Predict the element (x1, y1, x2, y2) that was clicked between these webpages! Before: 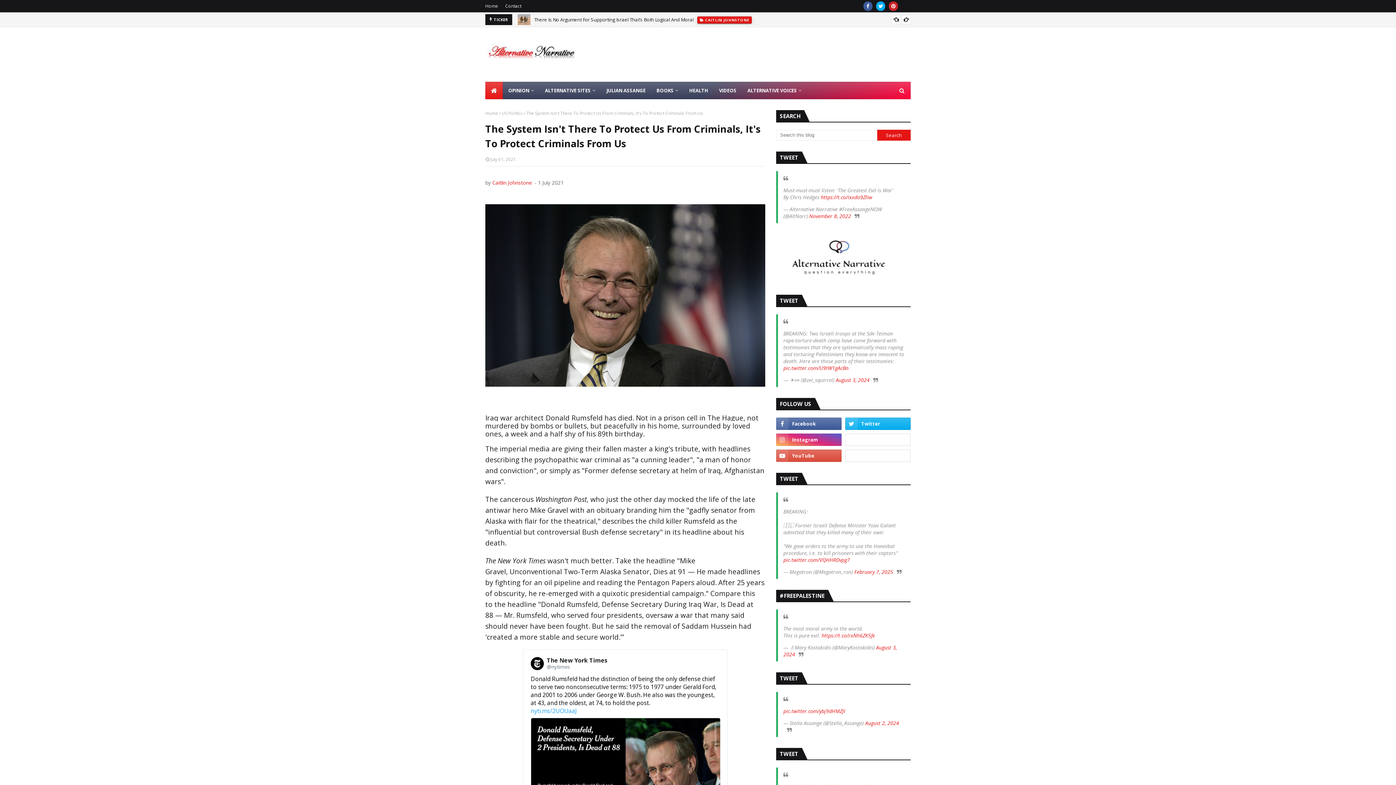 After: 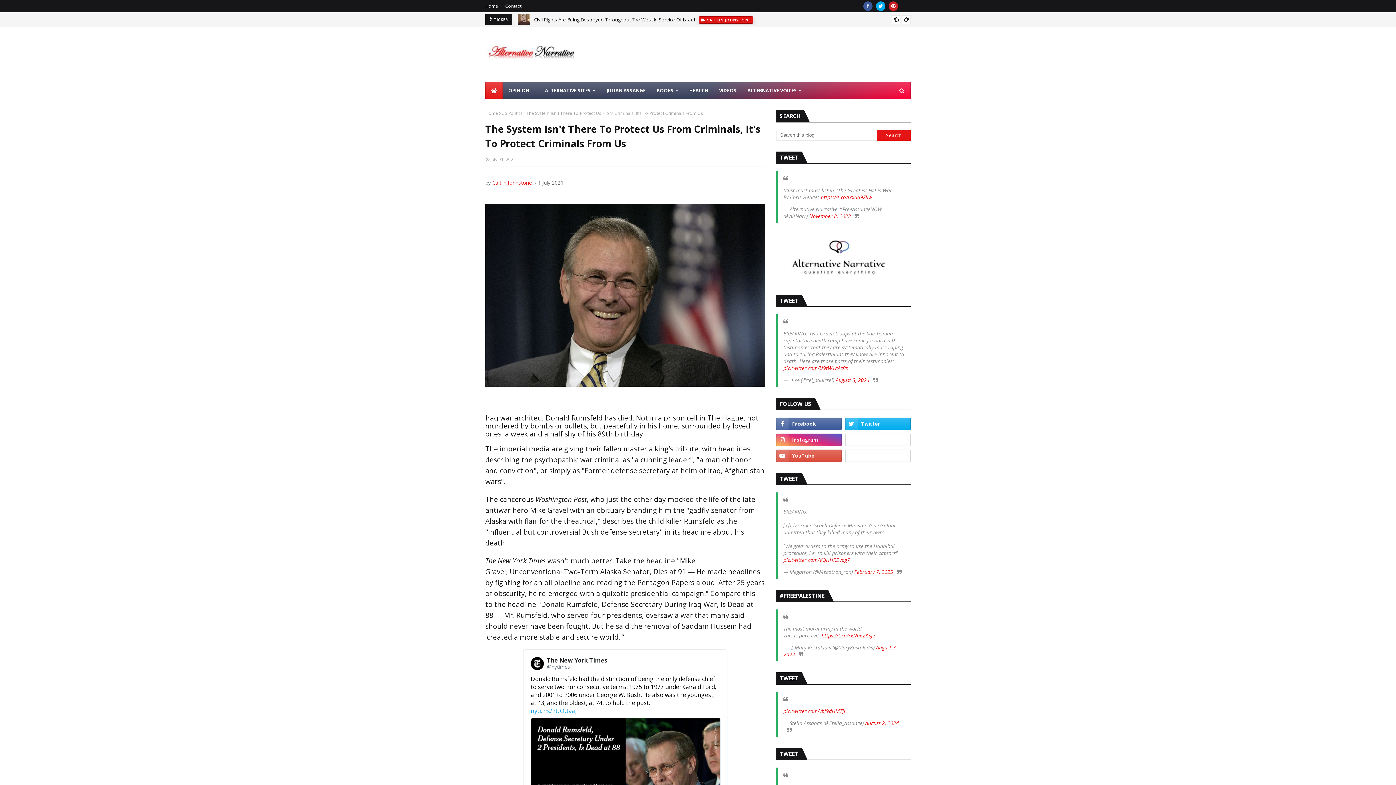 Action: bbox: (530, 707, 720, 715) label: nyti.ms/2UOUaaJ